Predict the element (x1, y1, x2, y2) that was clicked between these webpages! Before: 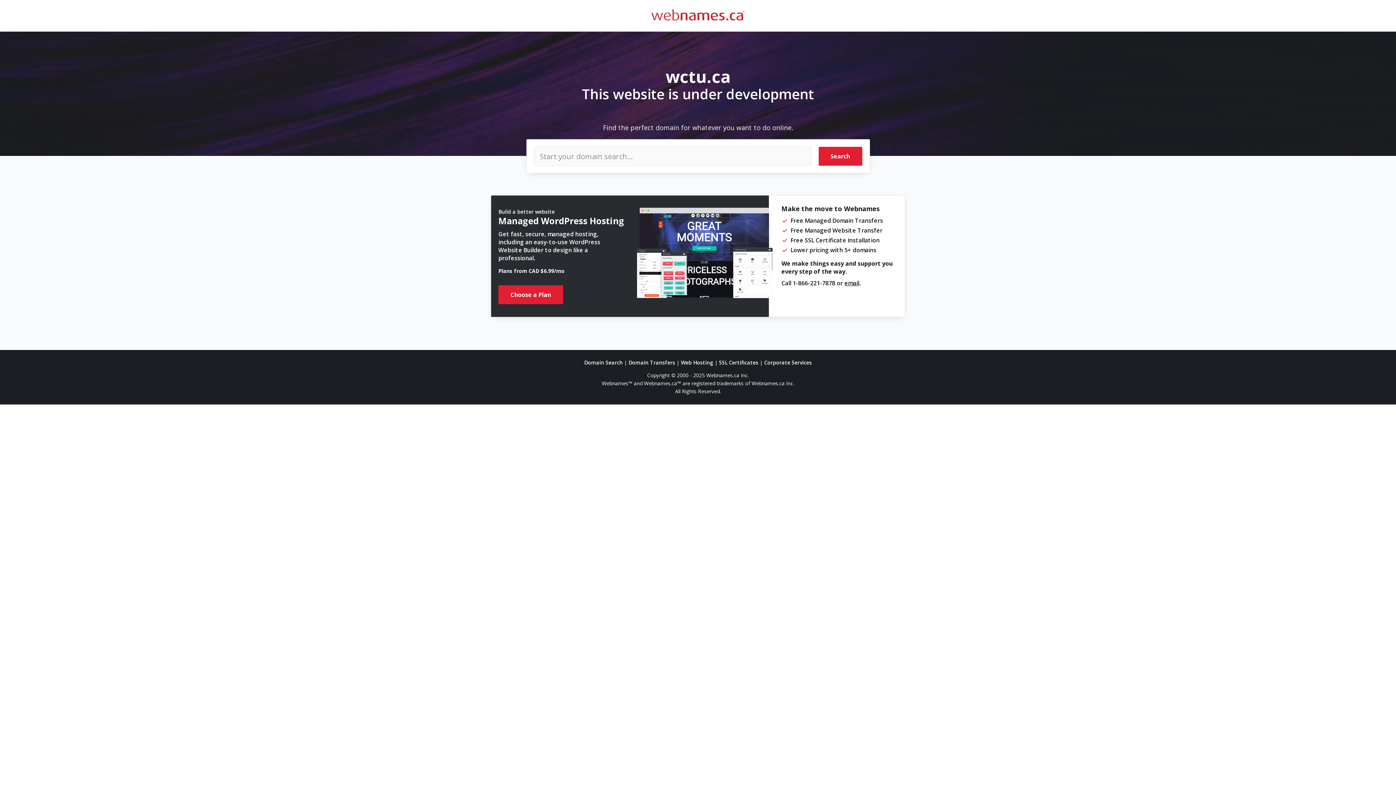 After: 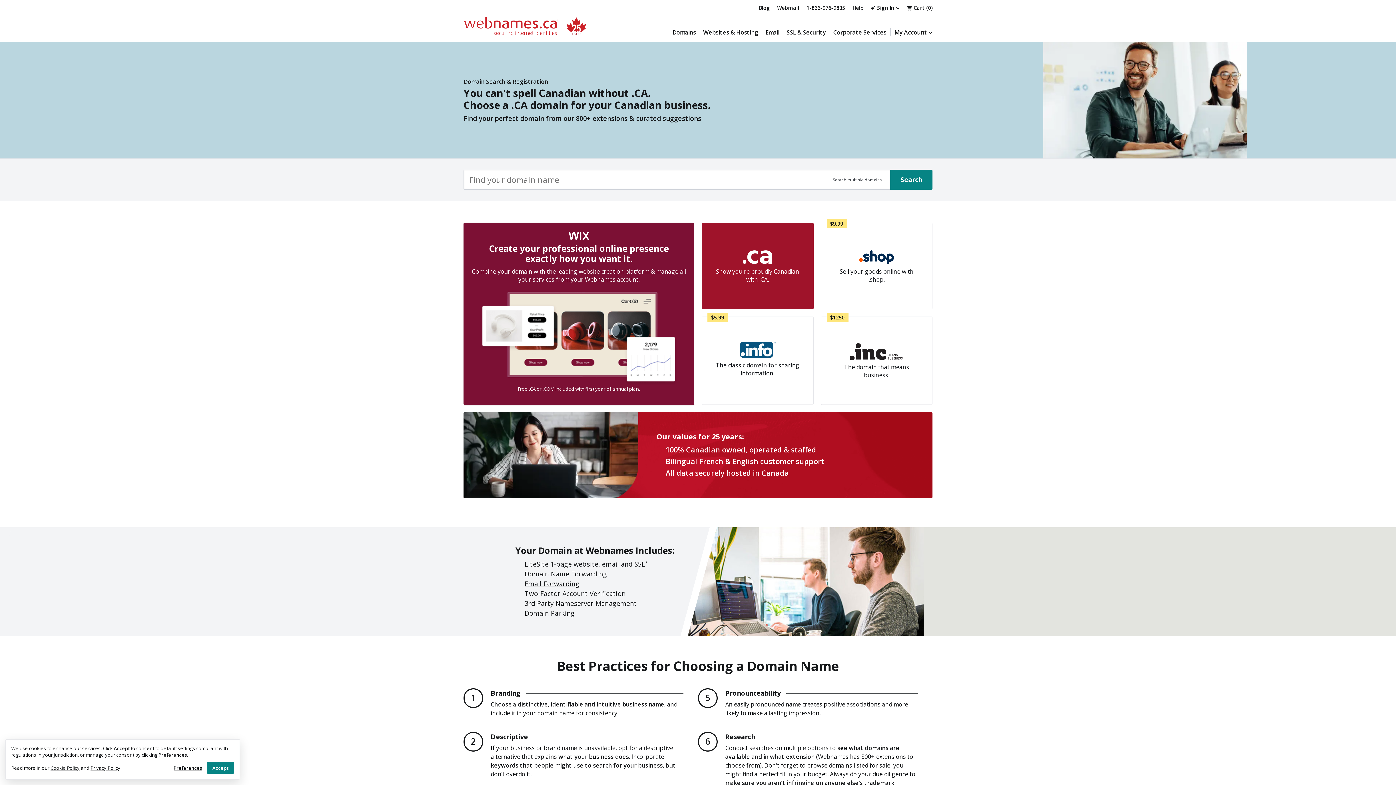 Action: label: Search bbox: (818, 146, 862, 165)